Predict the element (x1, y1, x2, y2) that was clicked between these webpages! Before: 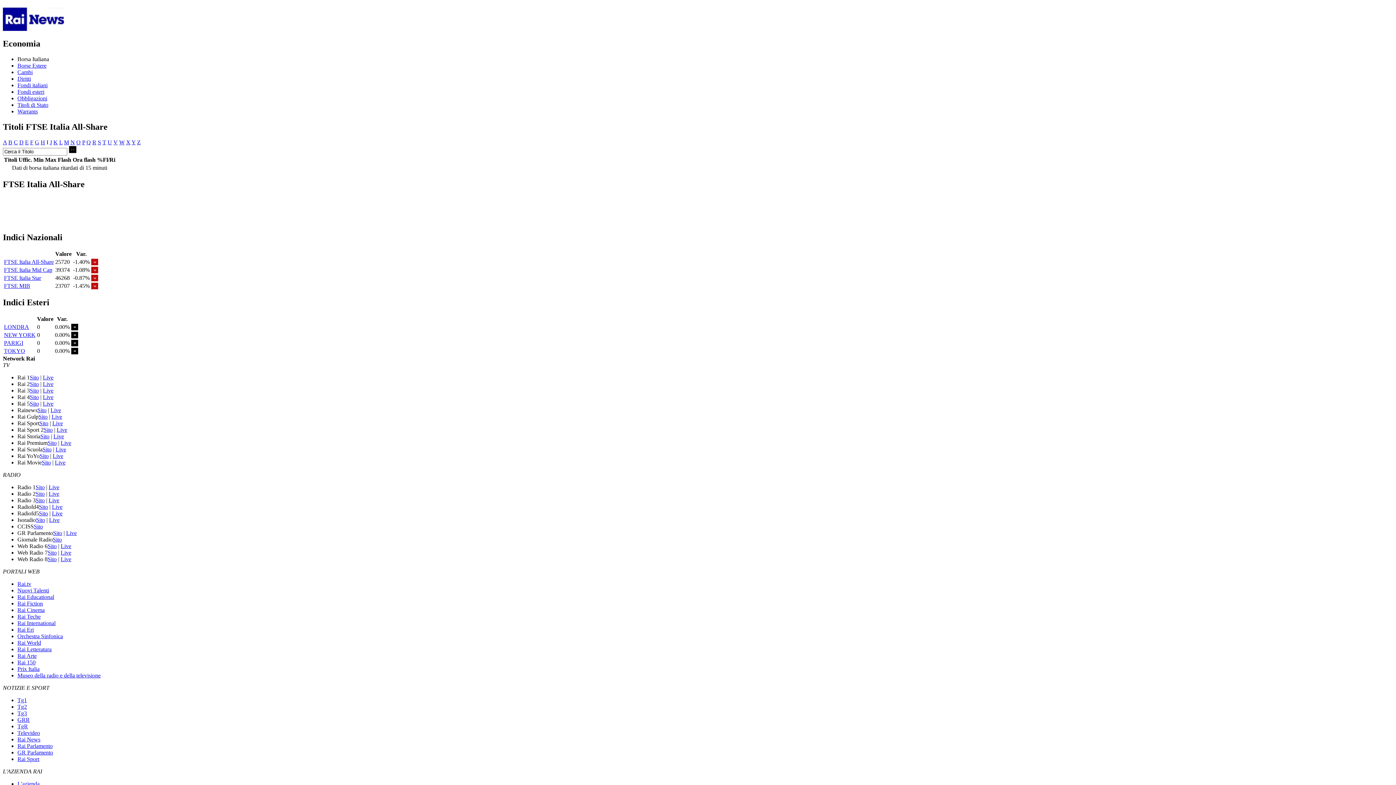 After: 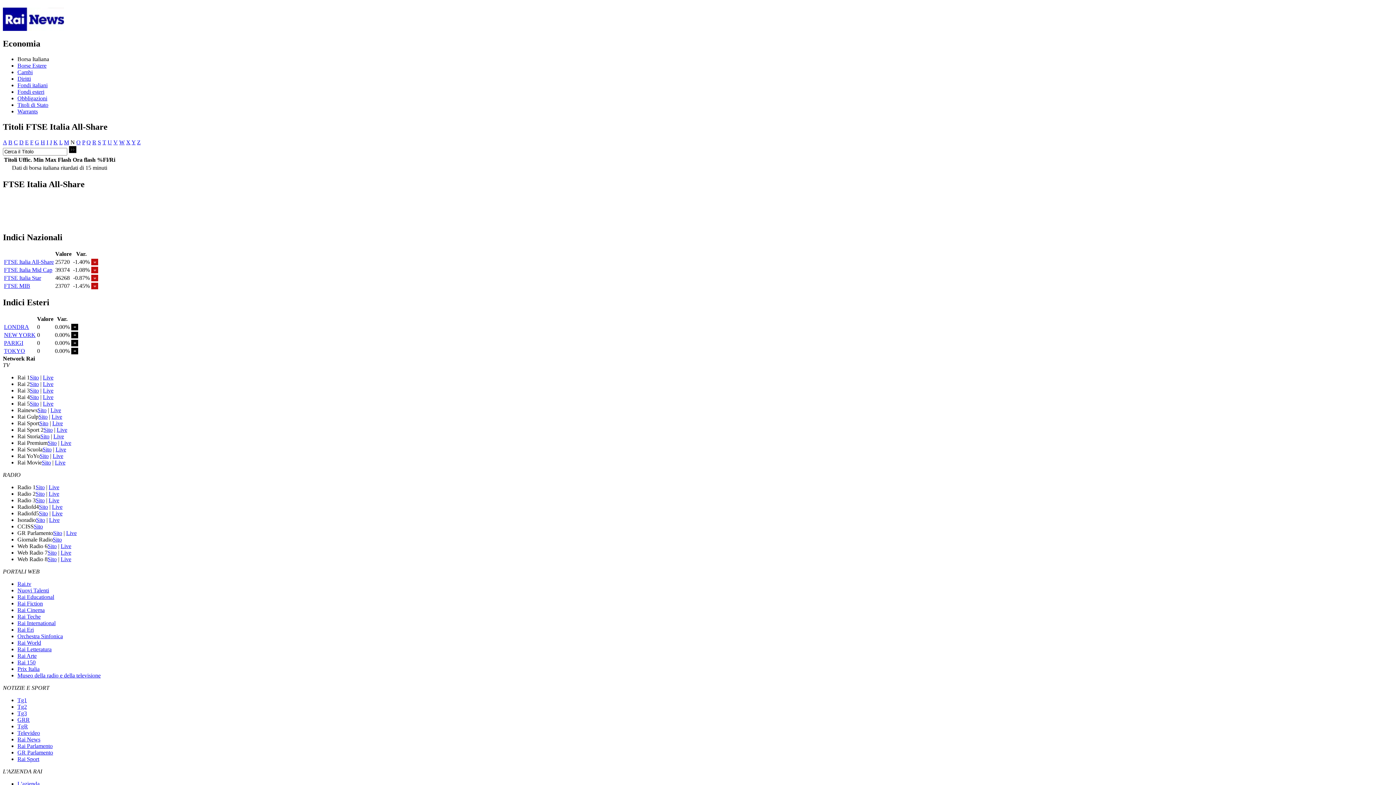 Action: bbox: (70, 139, 74, 145) label: N